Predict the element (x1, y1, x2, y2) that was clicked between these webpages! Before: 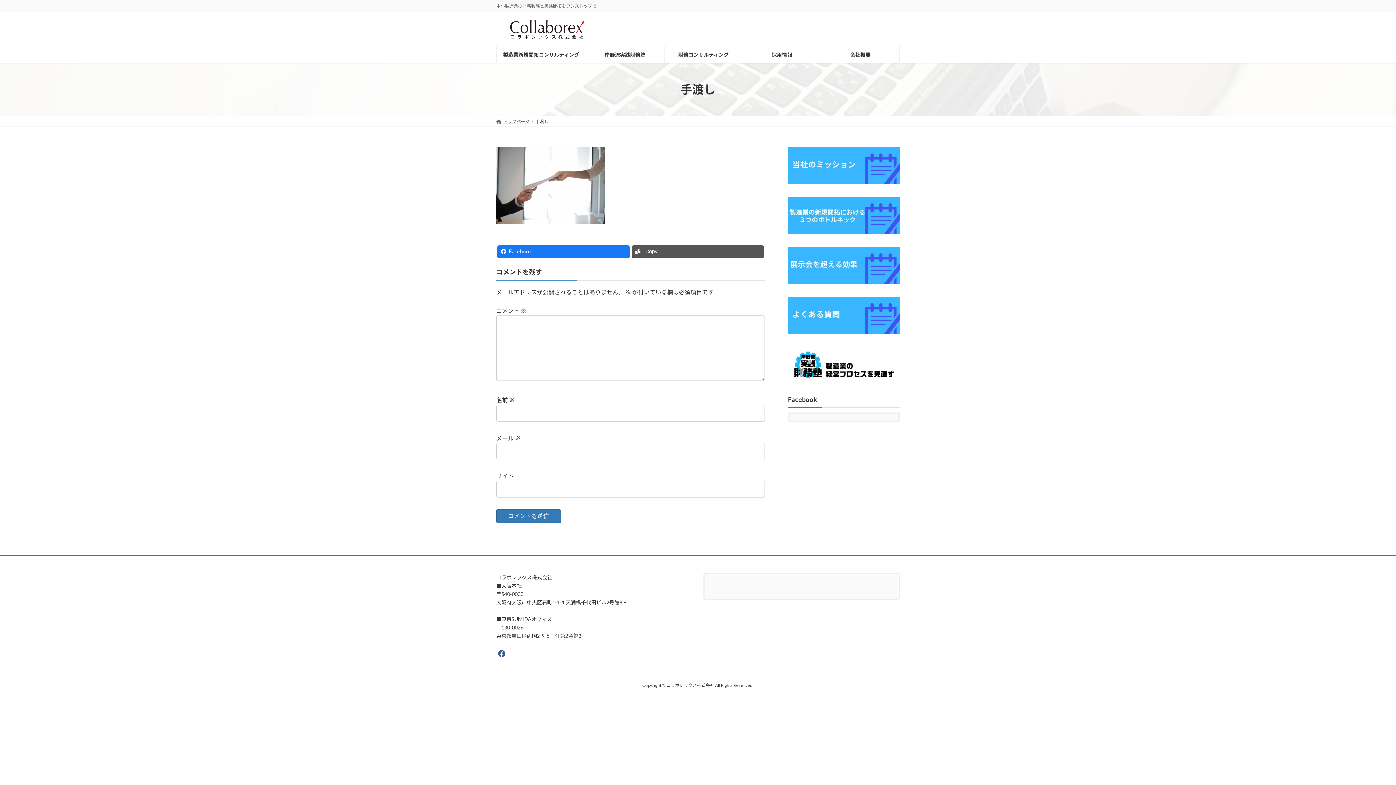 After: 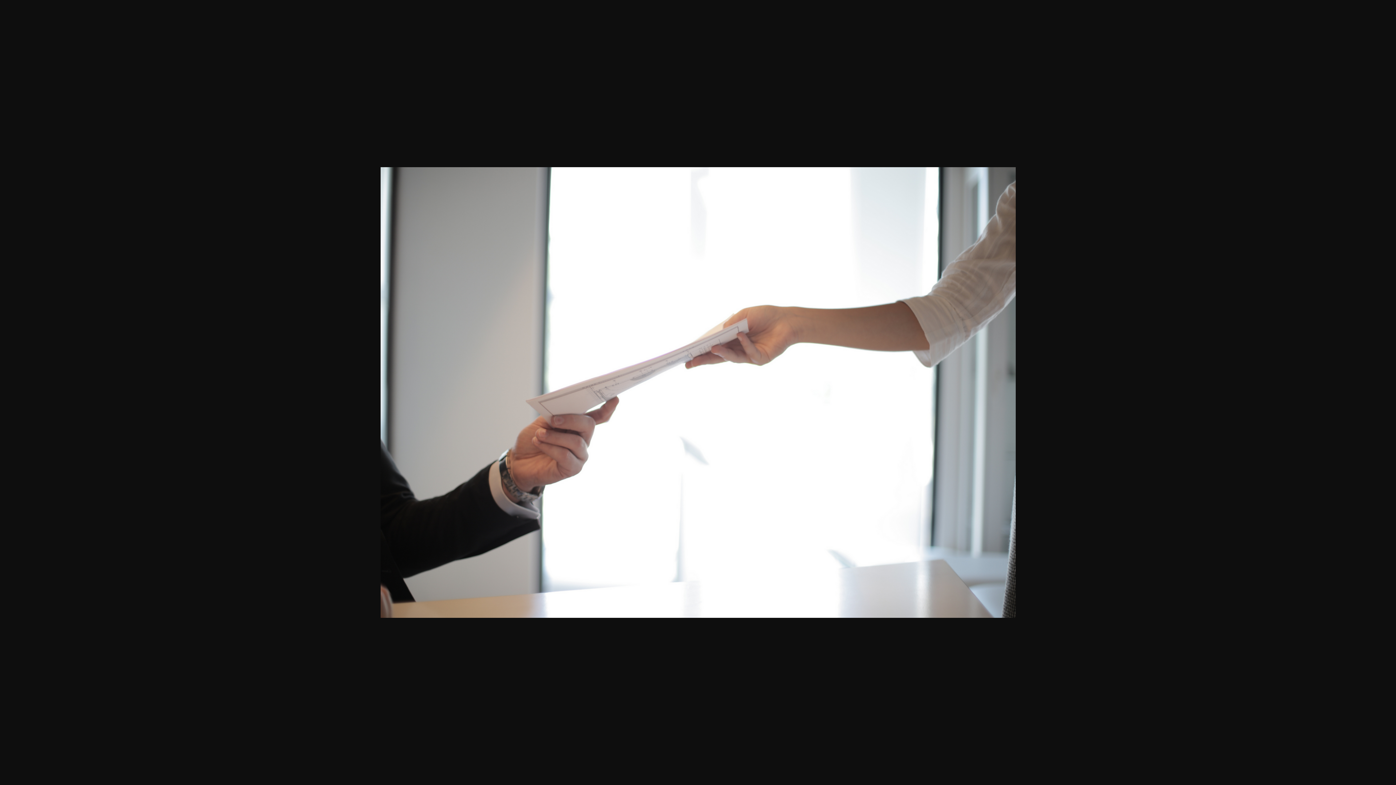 Action: bbox: (496, 218, 605, 225)